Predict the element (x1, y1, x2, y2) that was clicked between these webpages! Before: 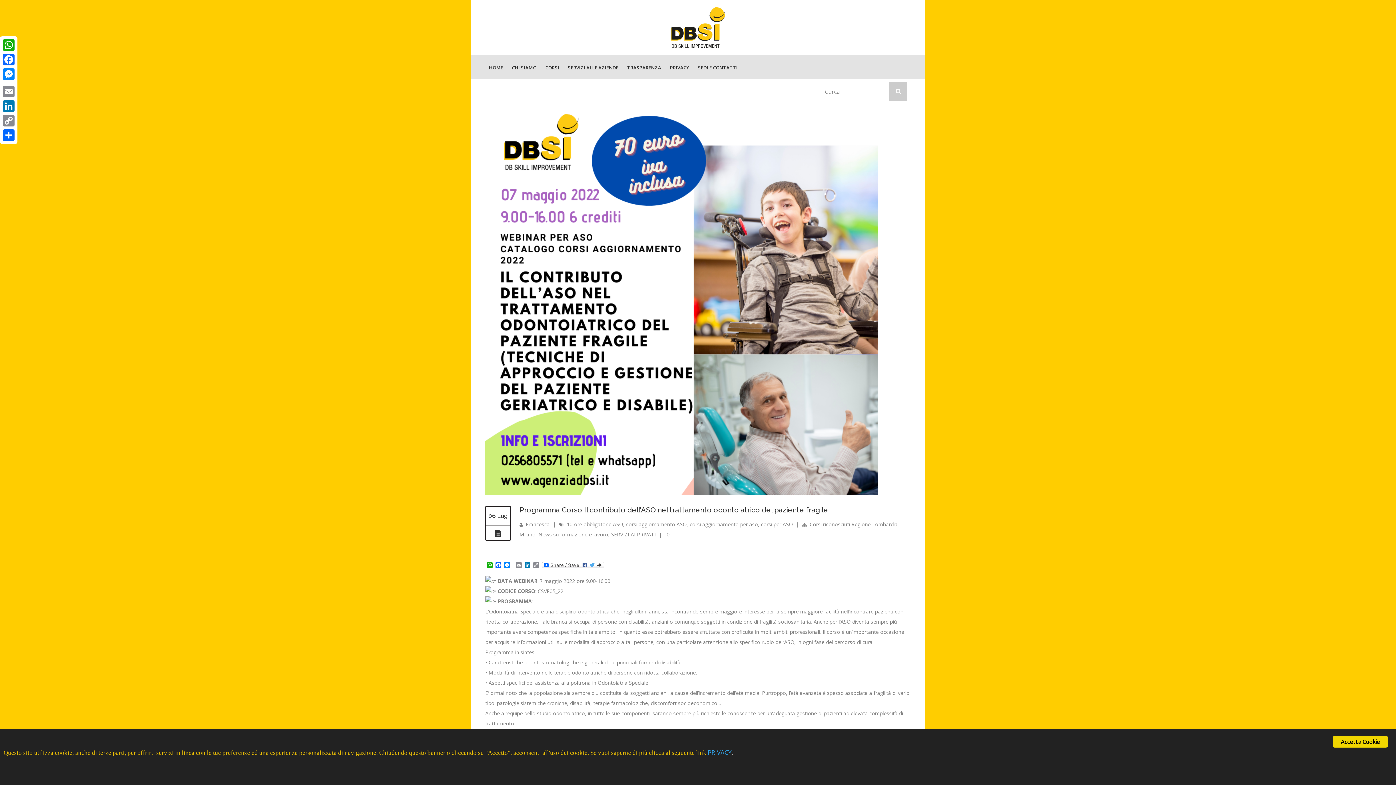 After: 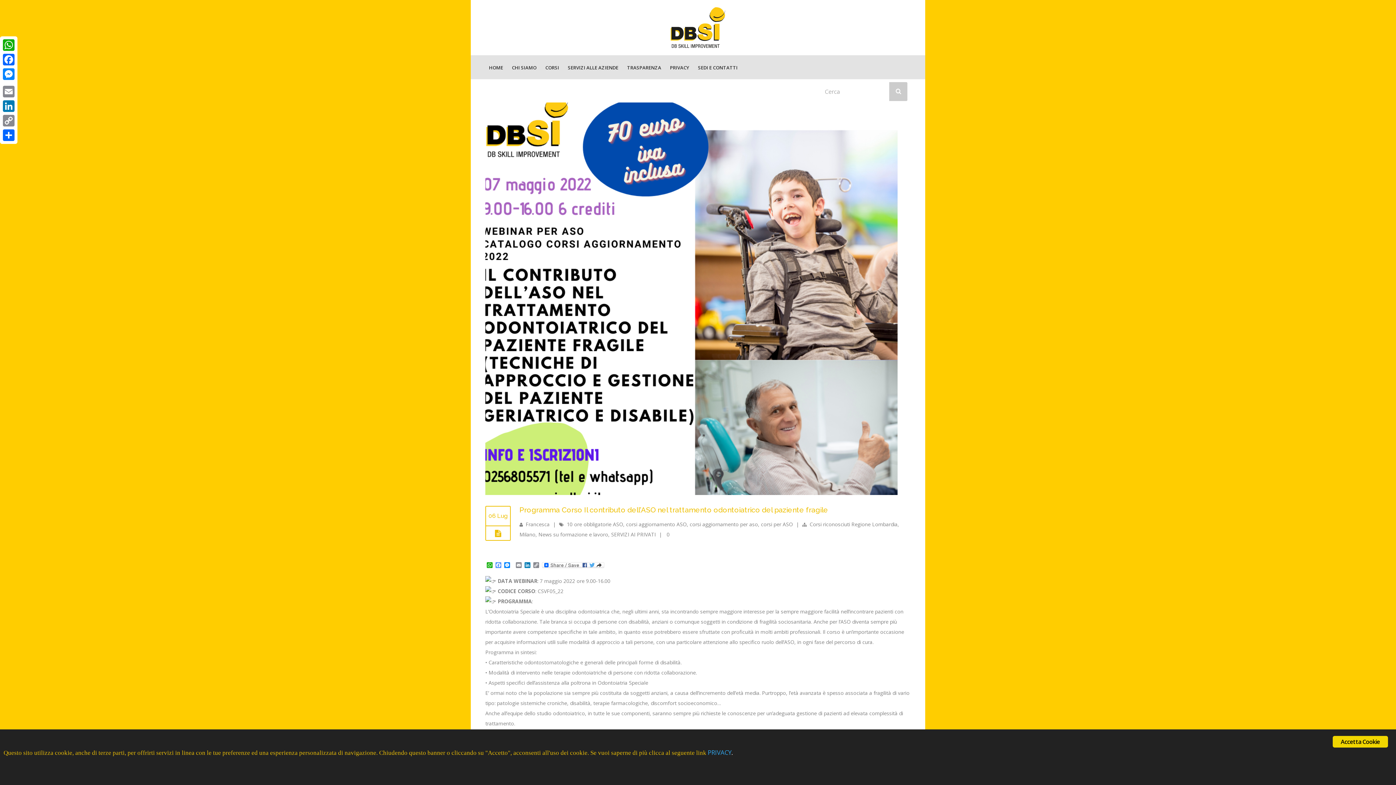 Action: bbox: (494, 562, 502, 569) label: Facebook